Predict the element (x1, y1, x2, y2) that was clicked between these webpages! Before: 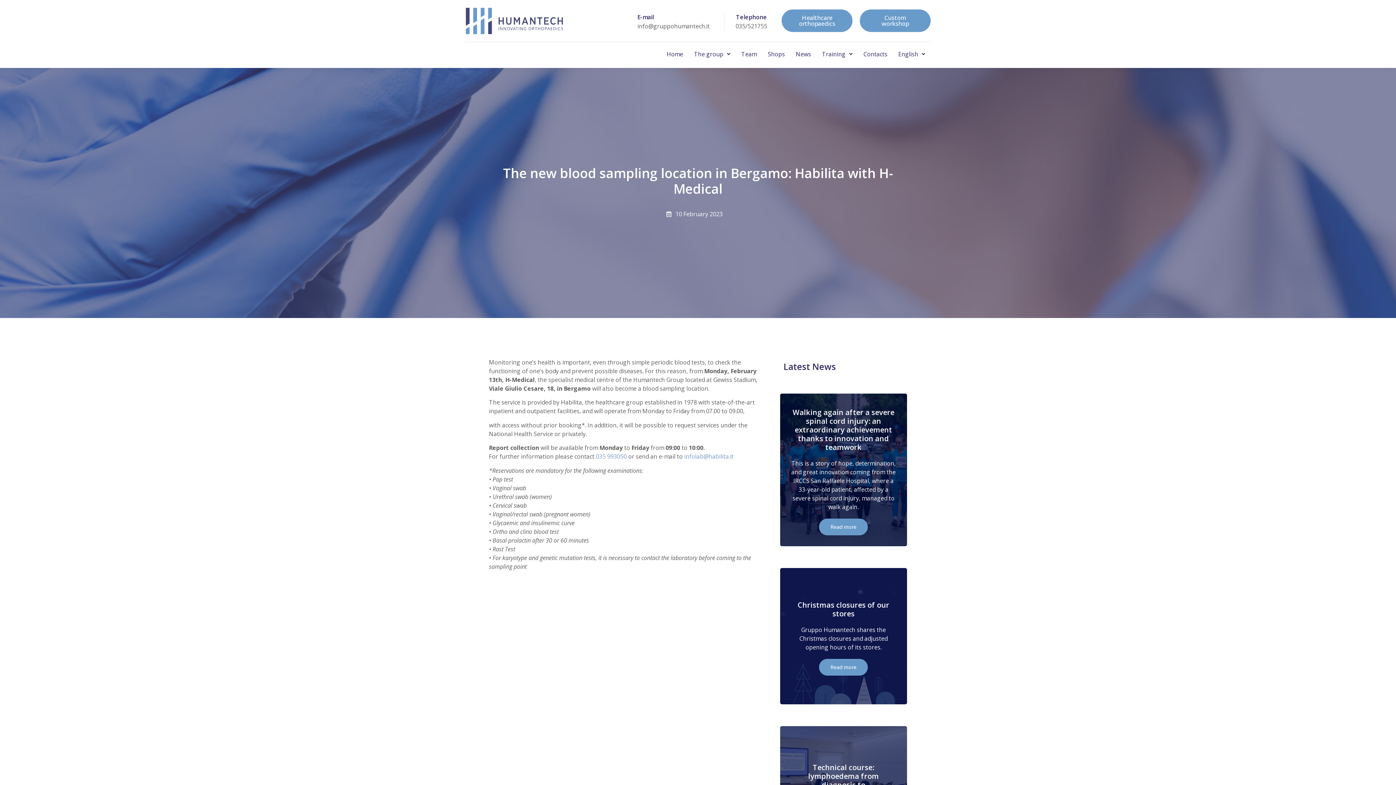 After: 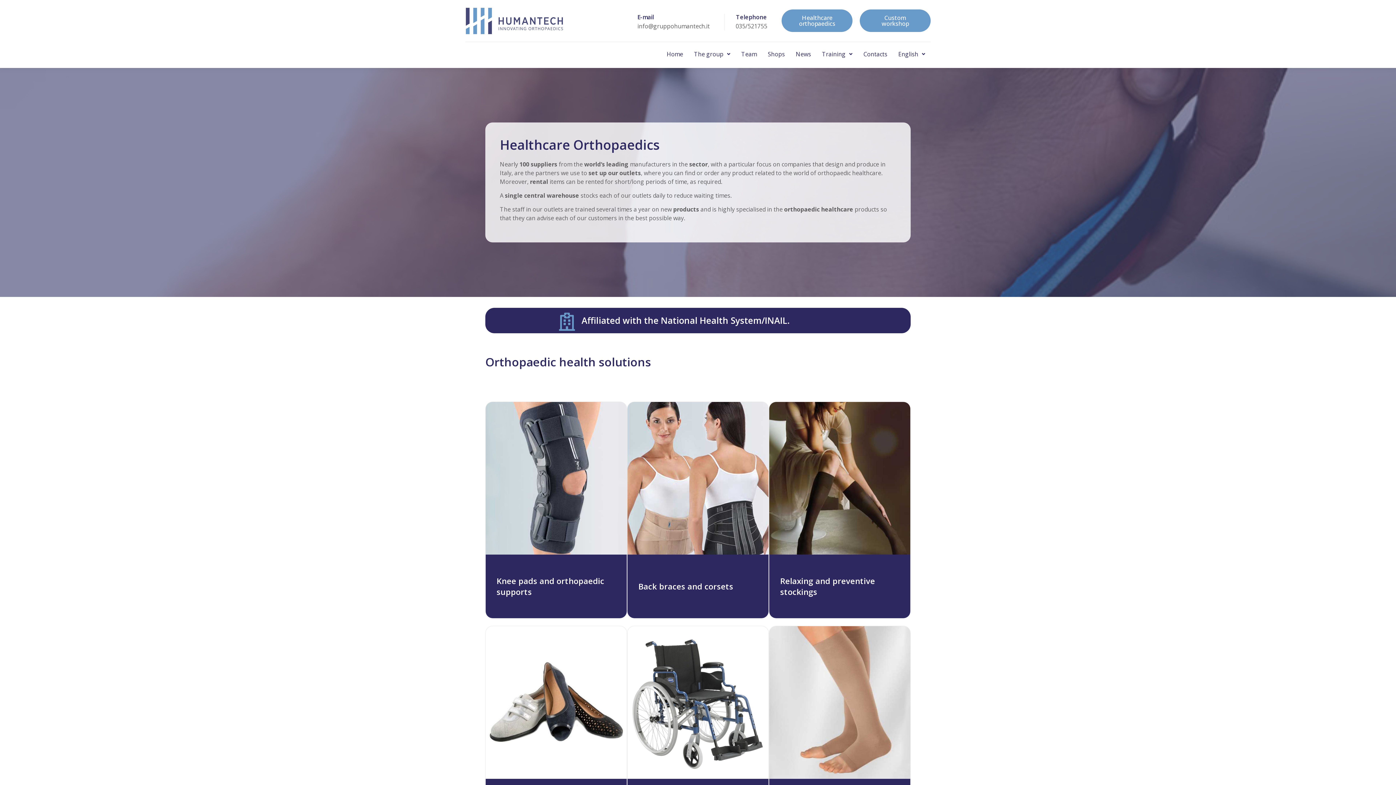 Action: label: Healthcare orthopaedics bbox: (781, 9, 852, 32)